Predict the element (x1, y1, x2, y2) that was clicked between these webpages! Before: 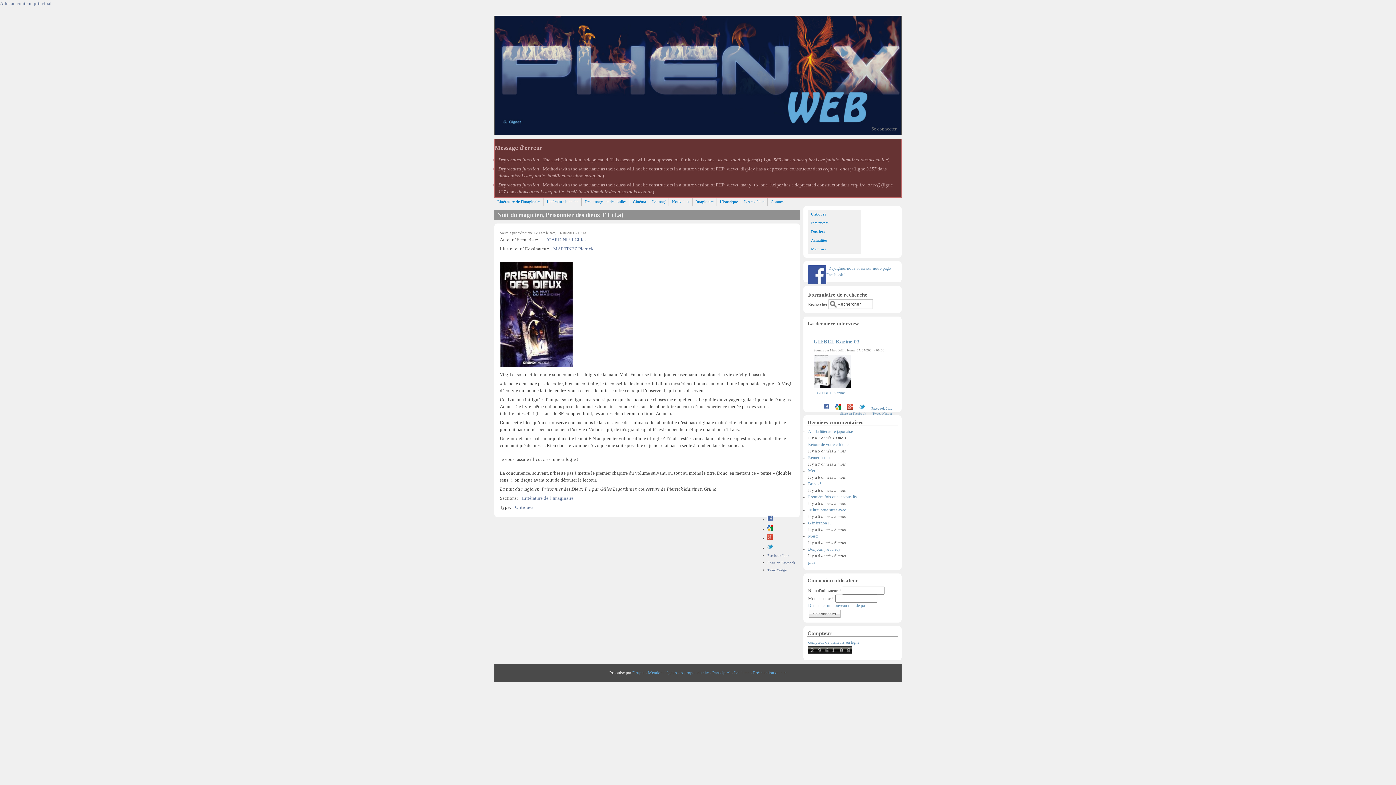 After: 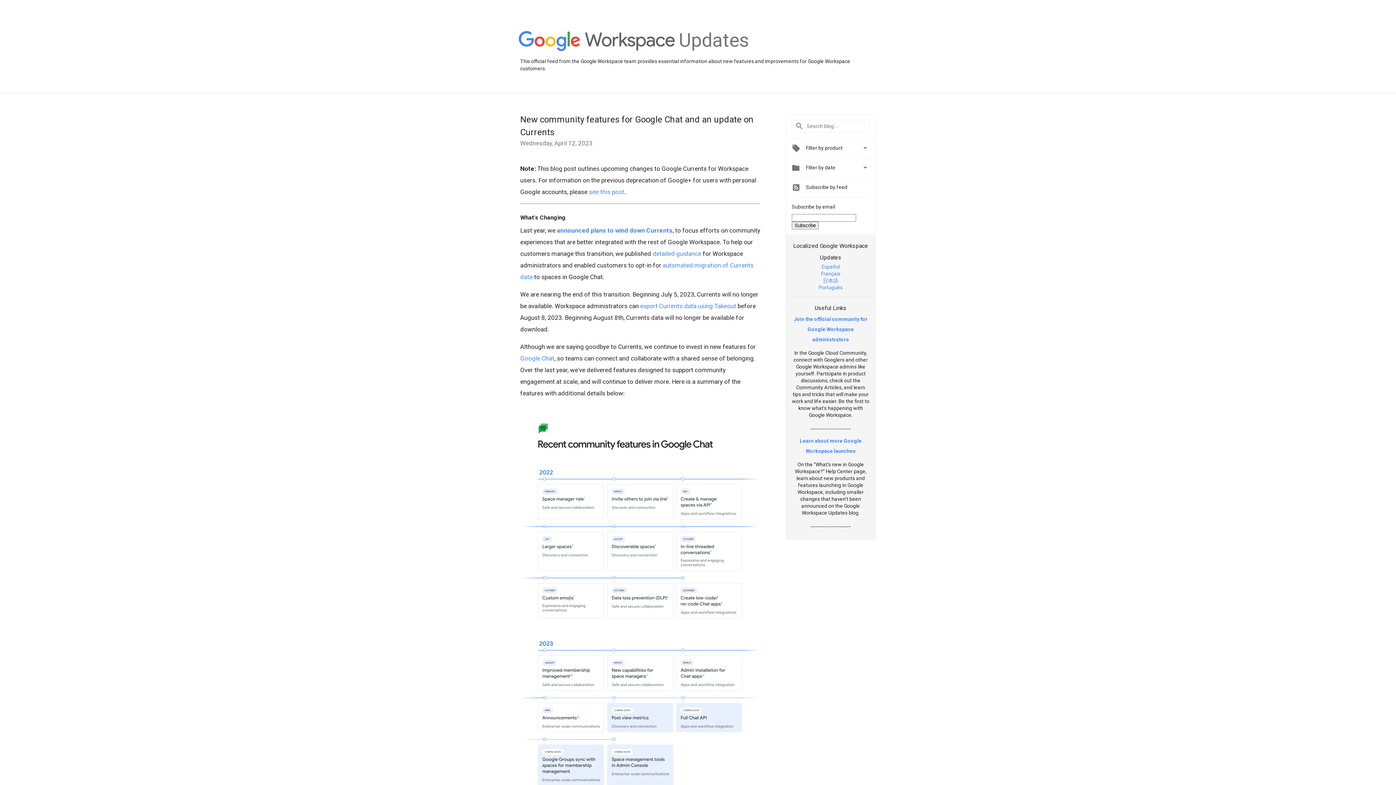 Action: bbox: (847, 407, 853, 410)